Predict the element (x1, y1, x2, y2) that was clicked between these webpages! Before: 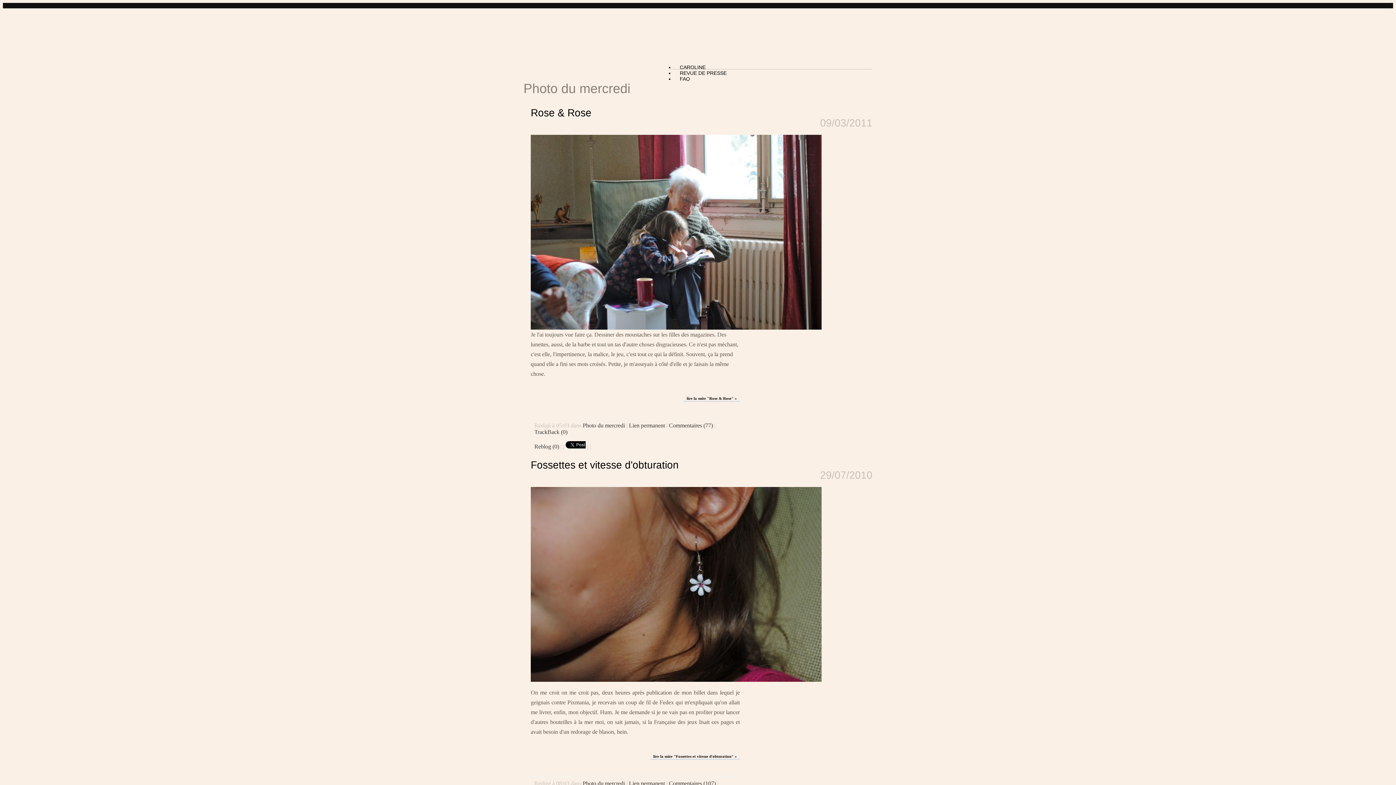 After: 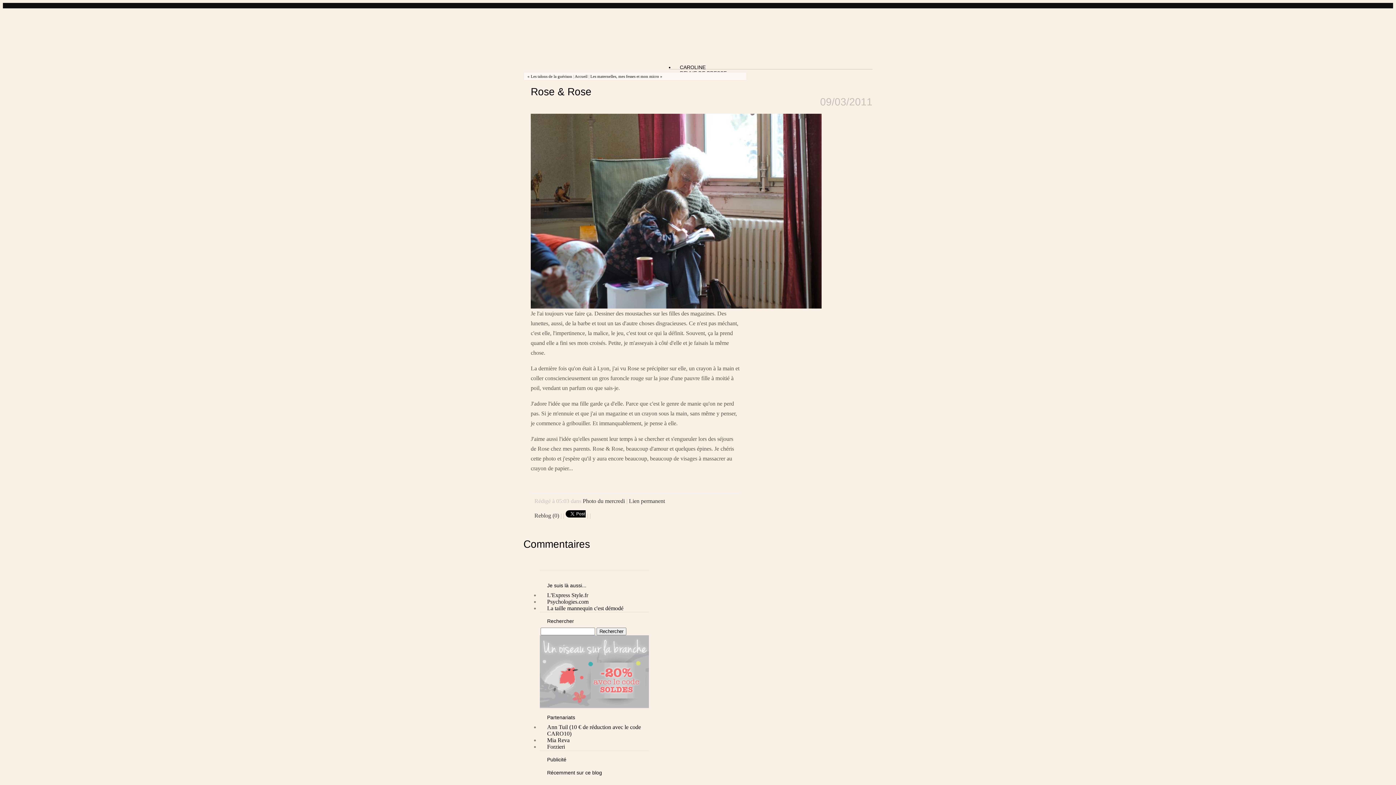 Action: bbox: (629, 422, 665, 428) label: Lien permanent